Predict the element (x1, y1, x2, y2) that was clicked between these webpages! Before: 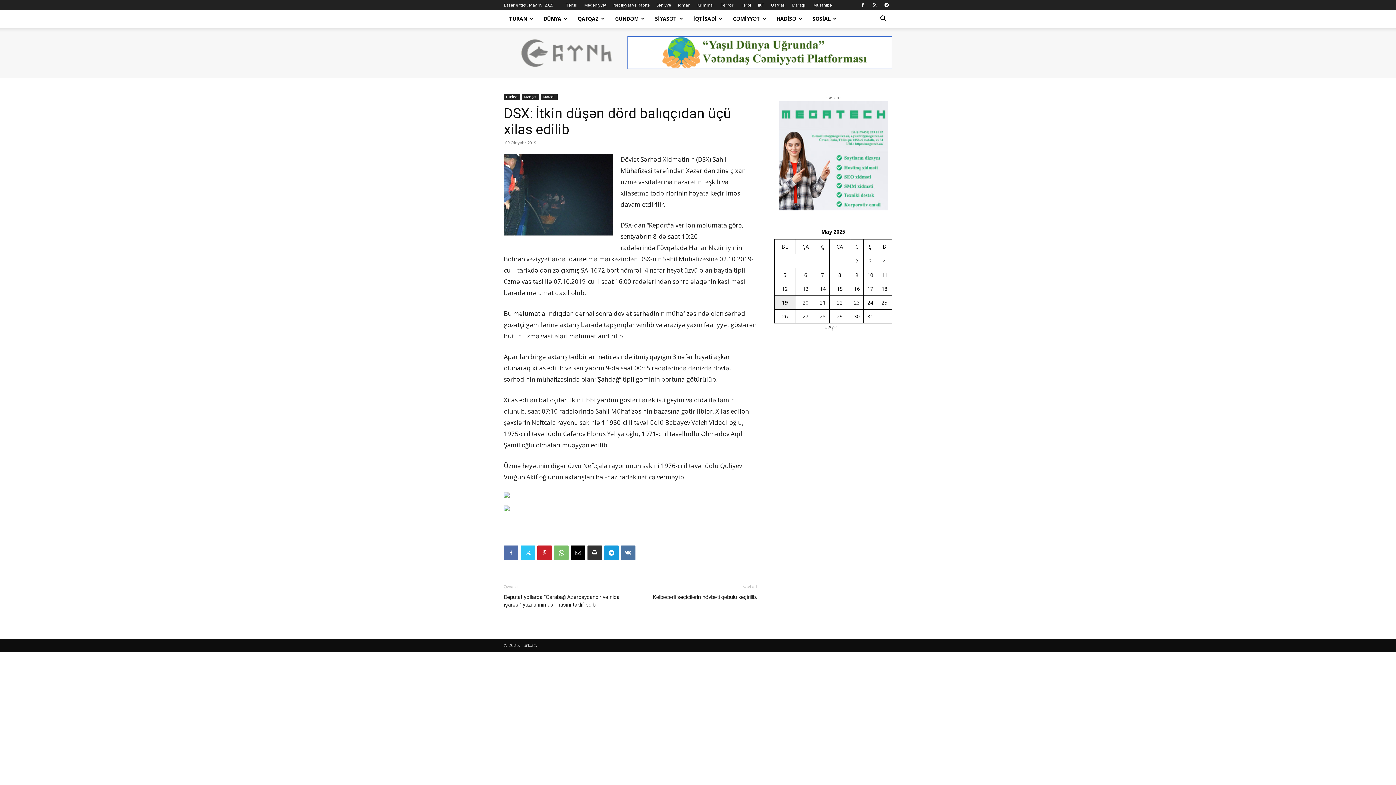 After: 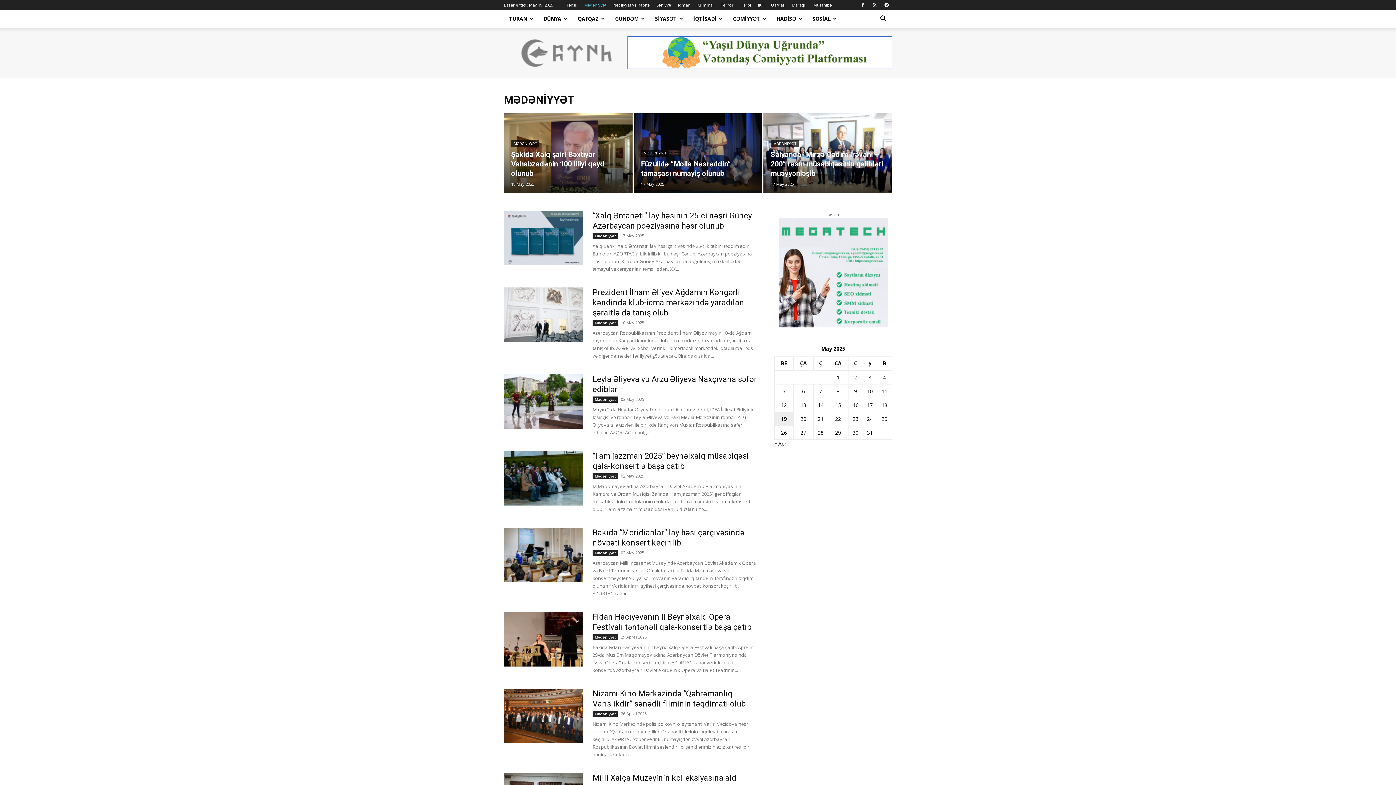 Action: label: Mədəniyyət bbox: (584, 2, 606, 7)